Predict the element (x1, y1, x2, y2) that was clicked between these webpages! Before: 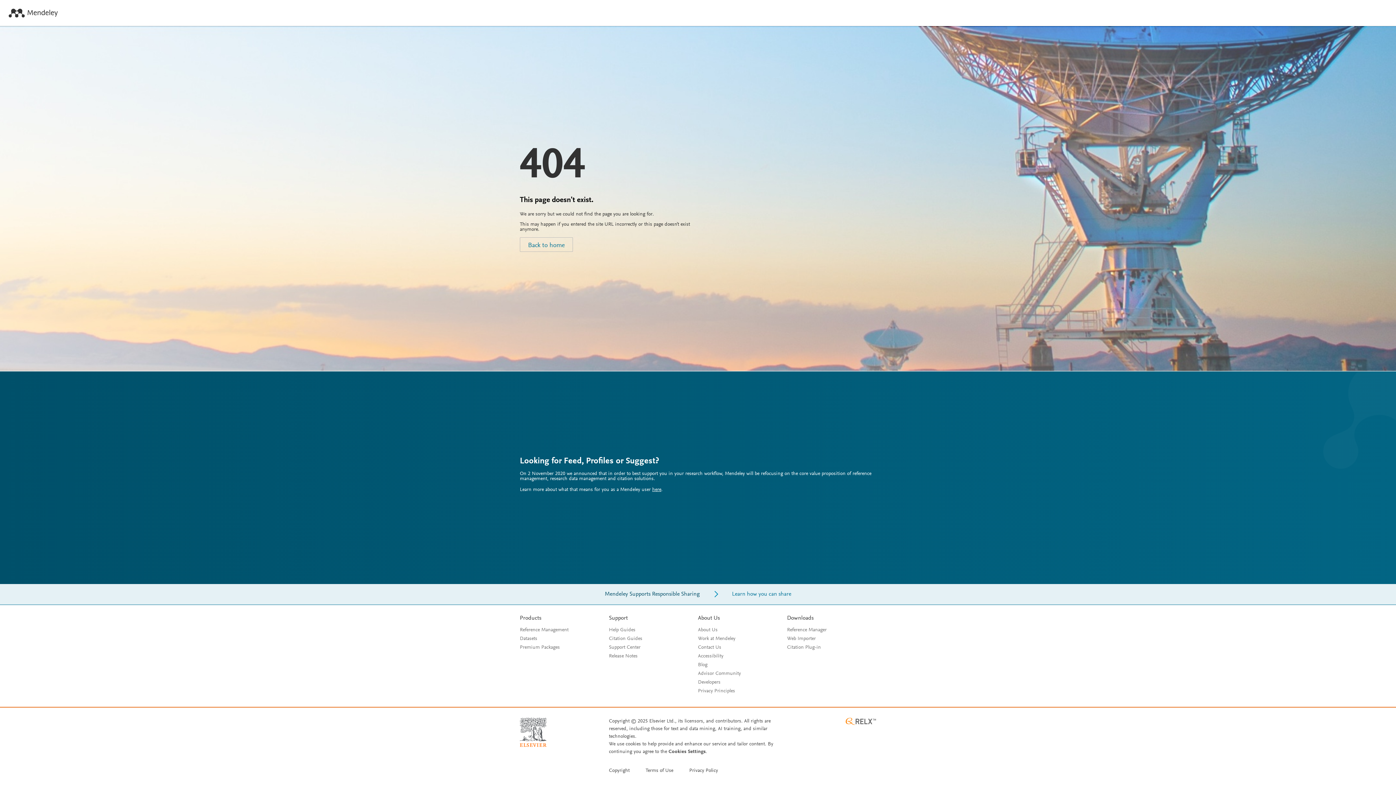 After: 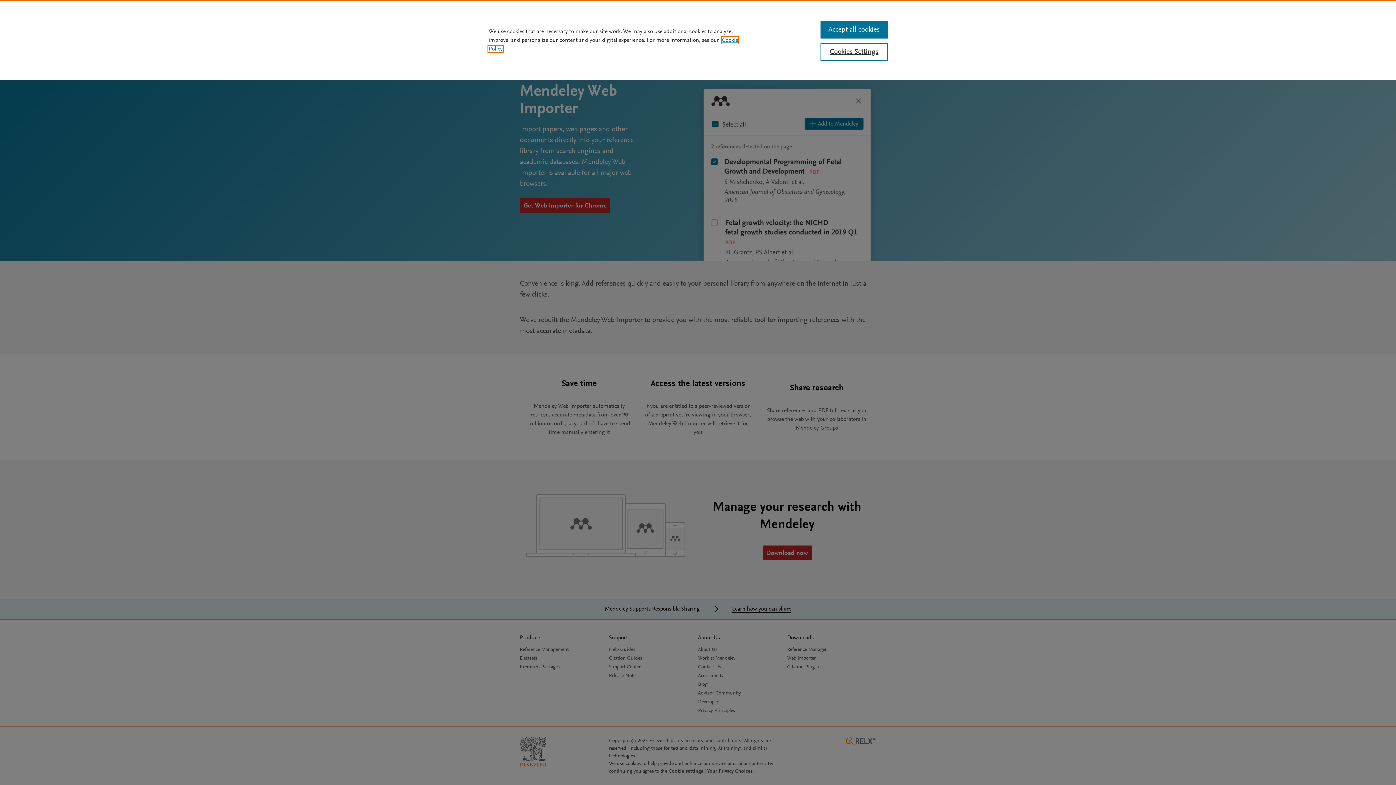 Action: label: Web Importer bbox: (787, 636, 816, 641)